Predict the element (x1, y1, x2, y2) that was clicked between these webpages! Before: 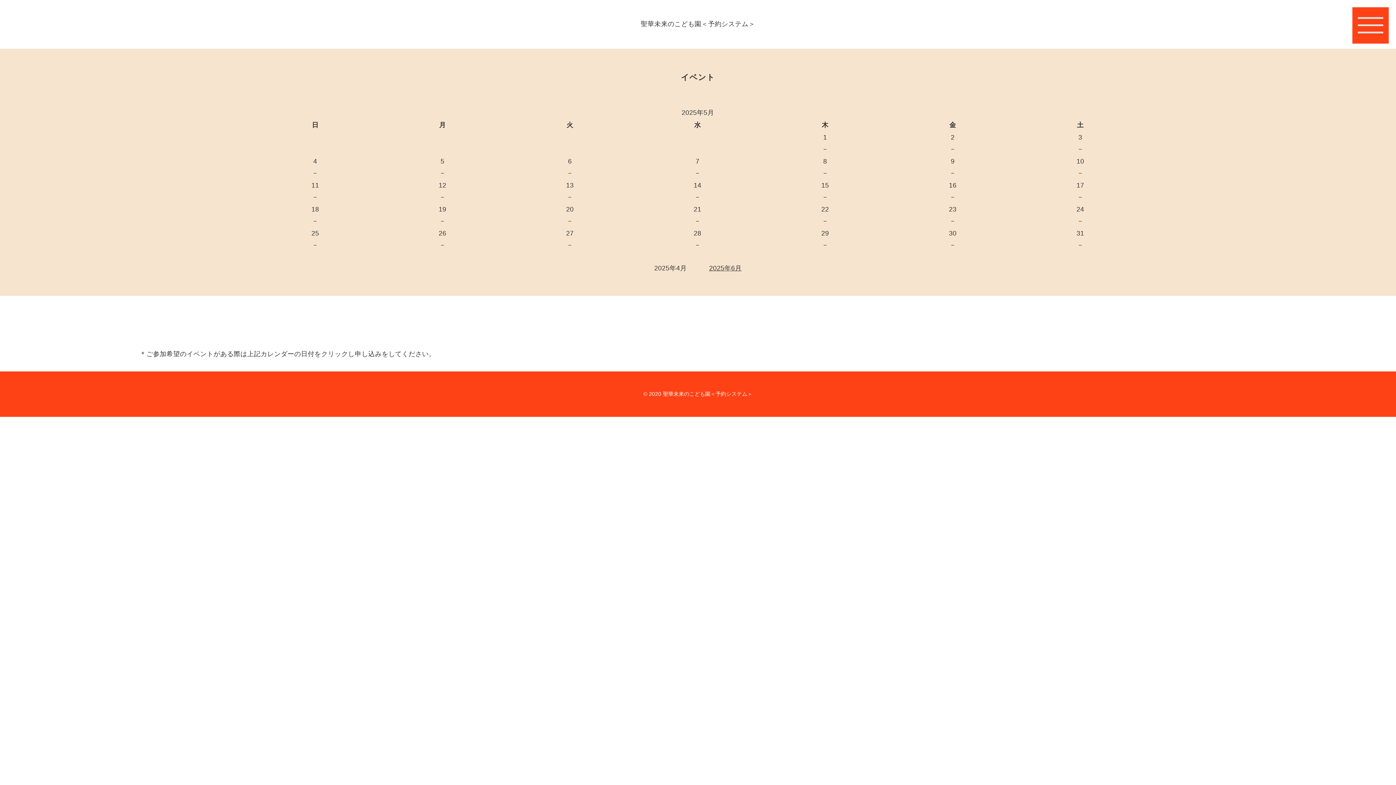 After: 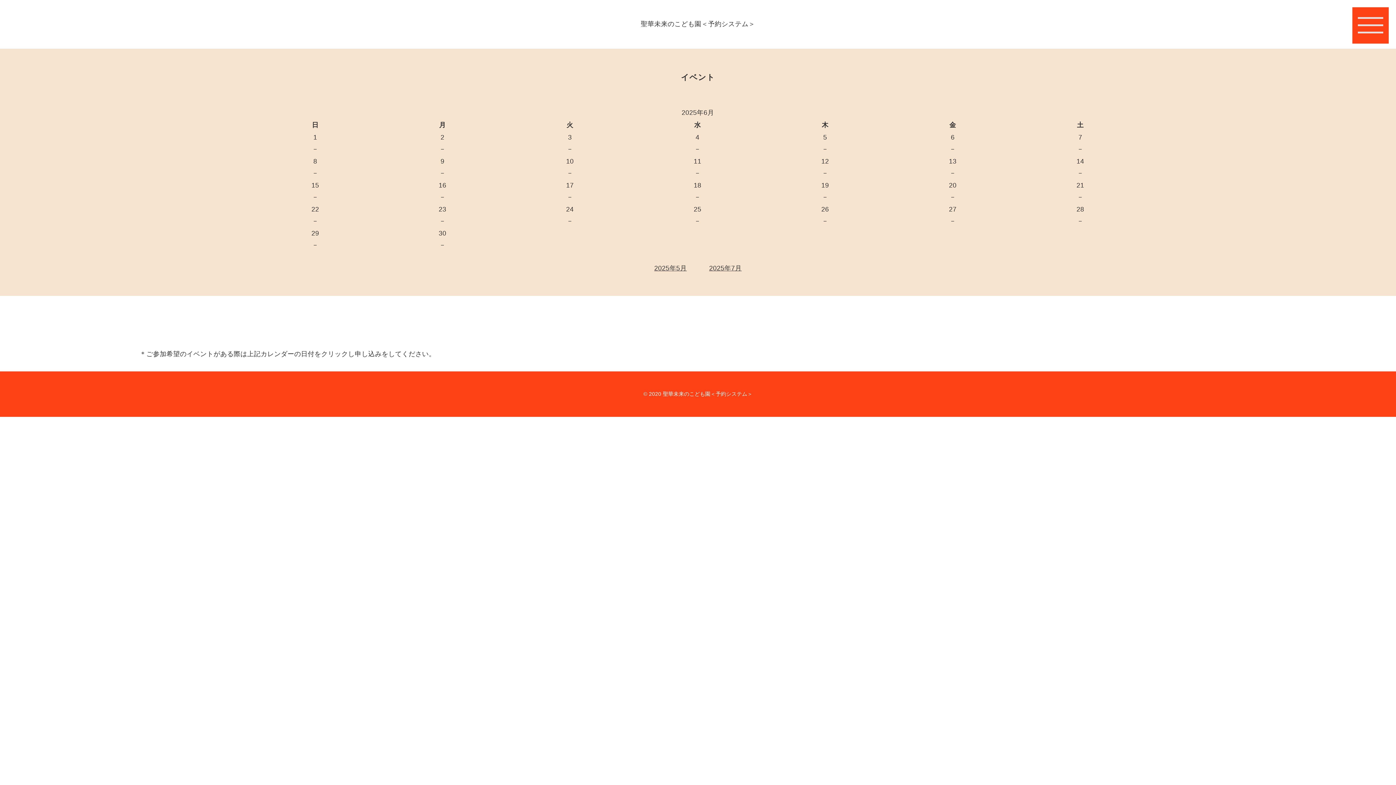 Action: bbox: (709, 264, 741, 272) label: 2025年6月